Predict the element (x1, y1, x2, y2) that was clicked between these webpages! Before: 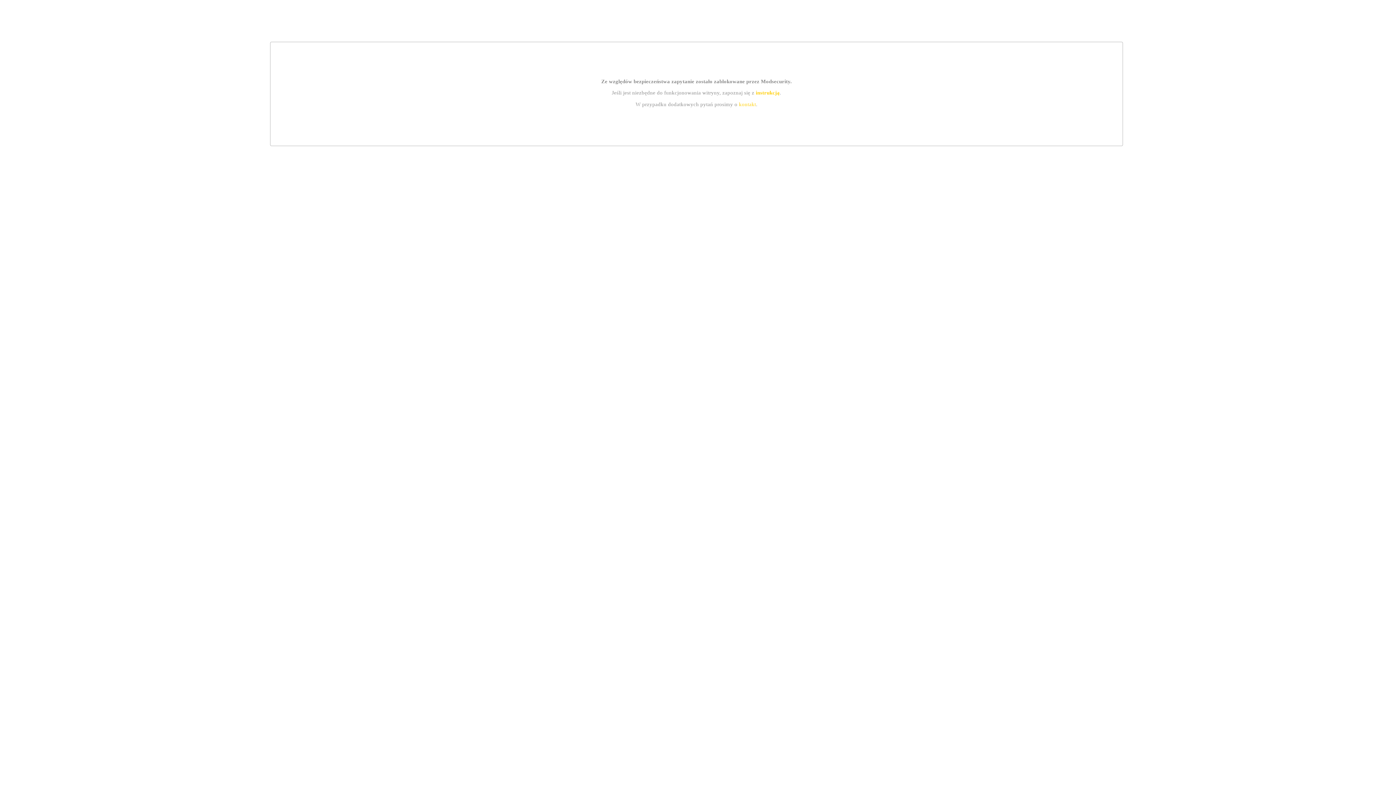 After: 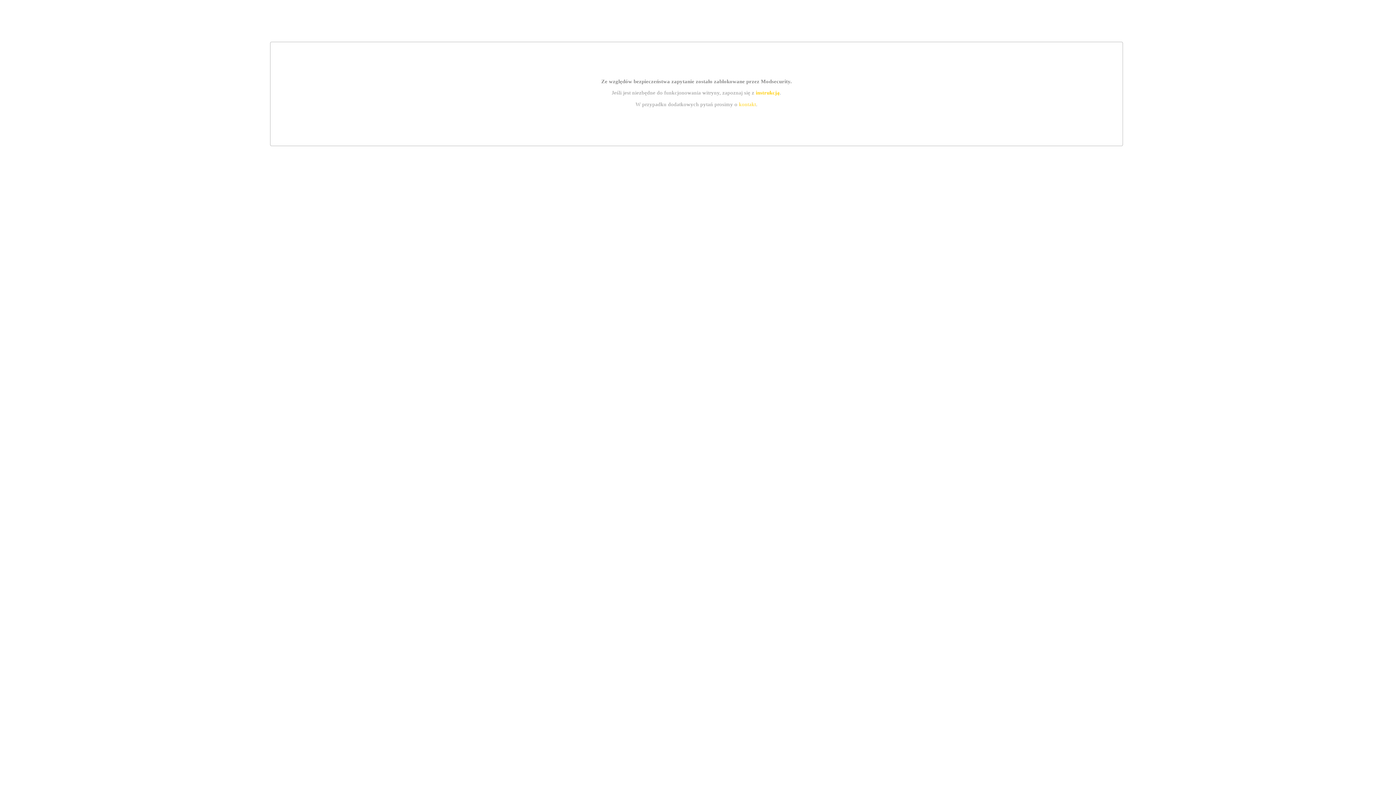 Action: label: instrukcją bbox: (755, 89, 779, 95)